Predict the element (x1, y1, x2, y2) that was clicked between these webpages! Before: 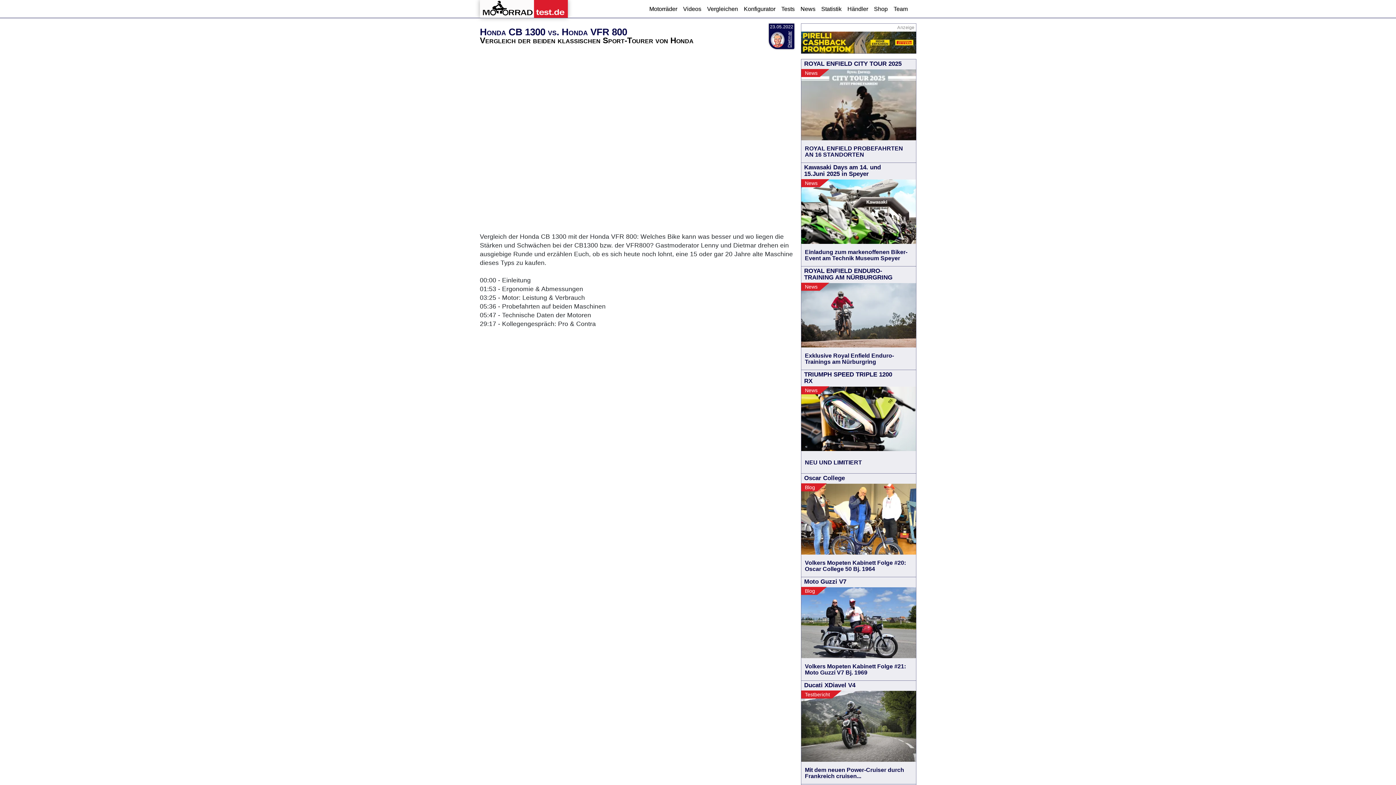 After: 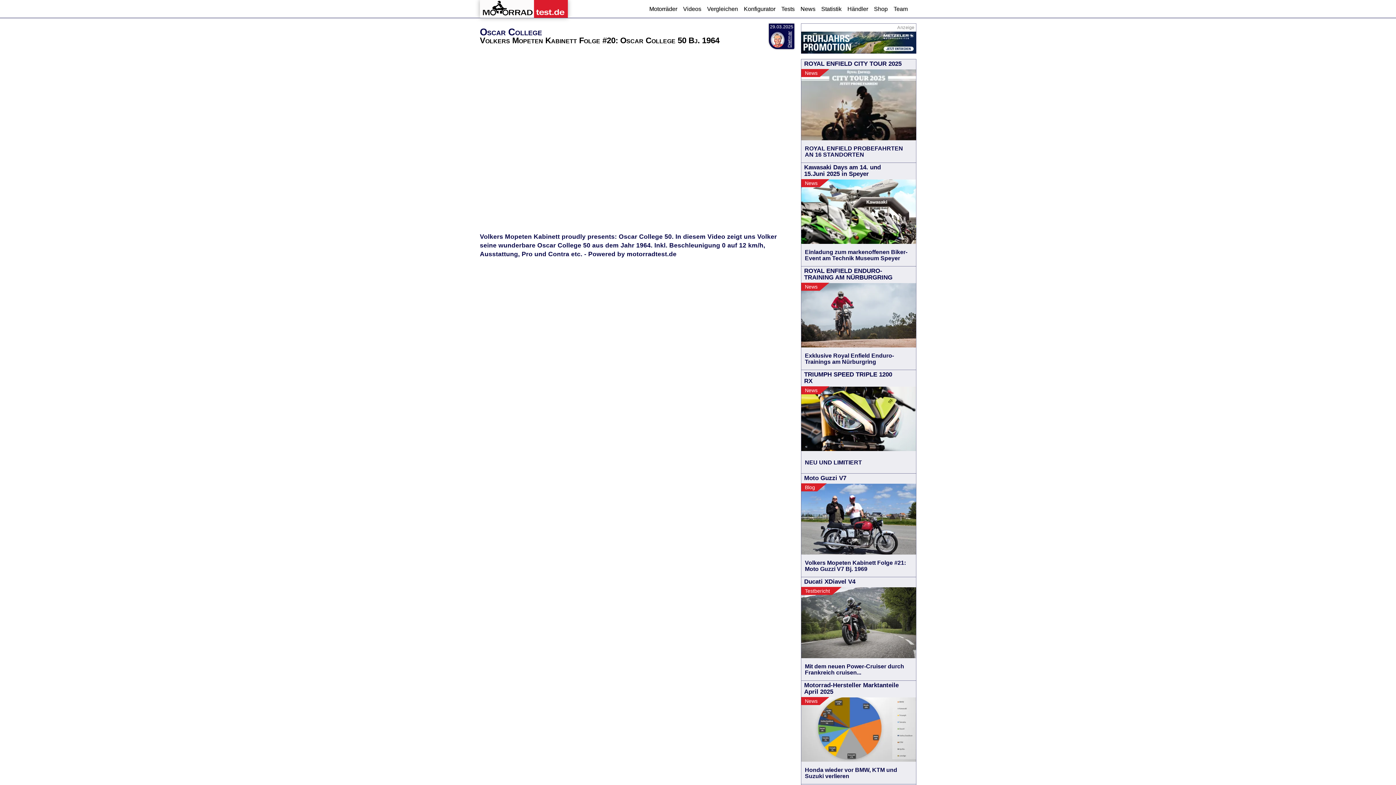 Action: bbox: (801, 482, 916, 577) label: Oscar College
Blog
Volkers Mopeten Kabinett Folge #20: Oscar College 50 Bj. 1964